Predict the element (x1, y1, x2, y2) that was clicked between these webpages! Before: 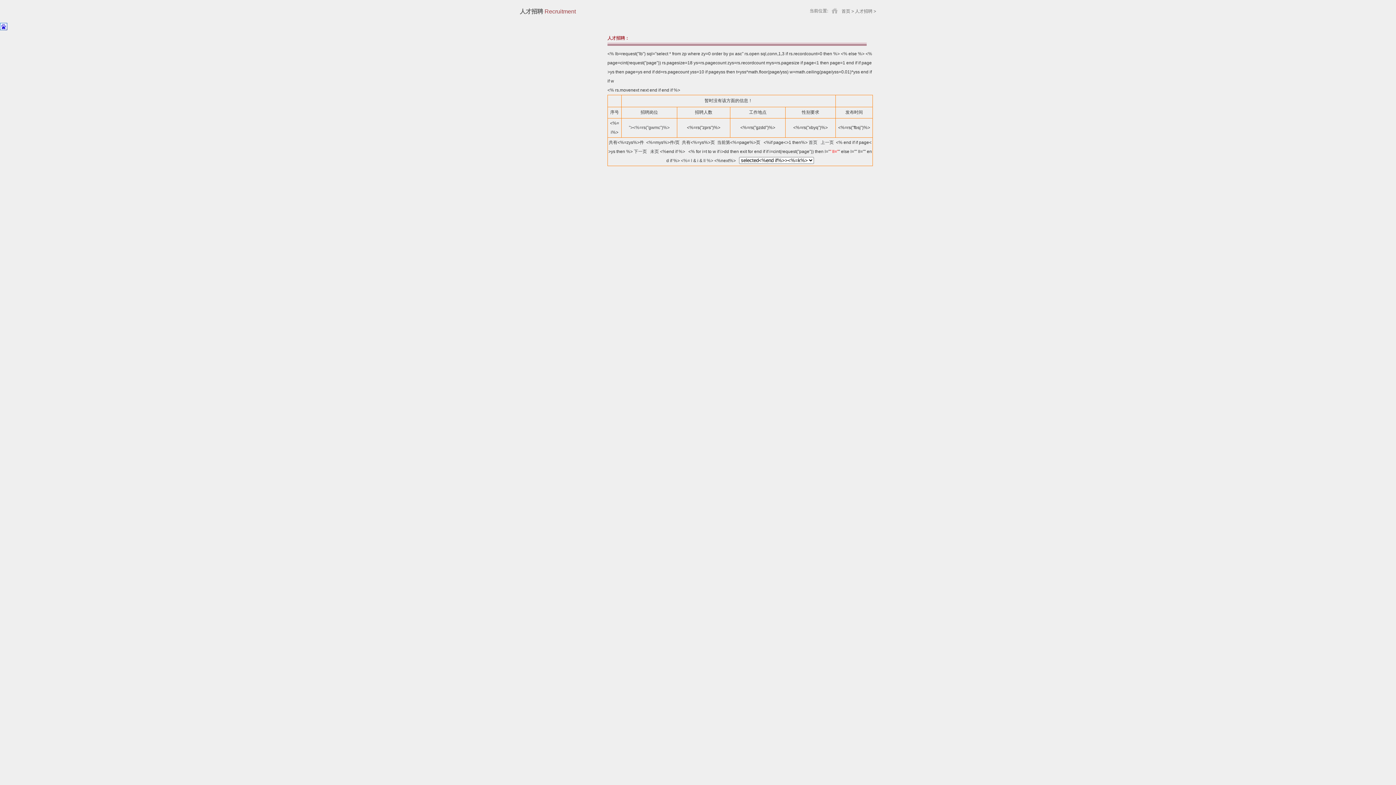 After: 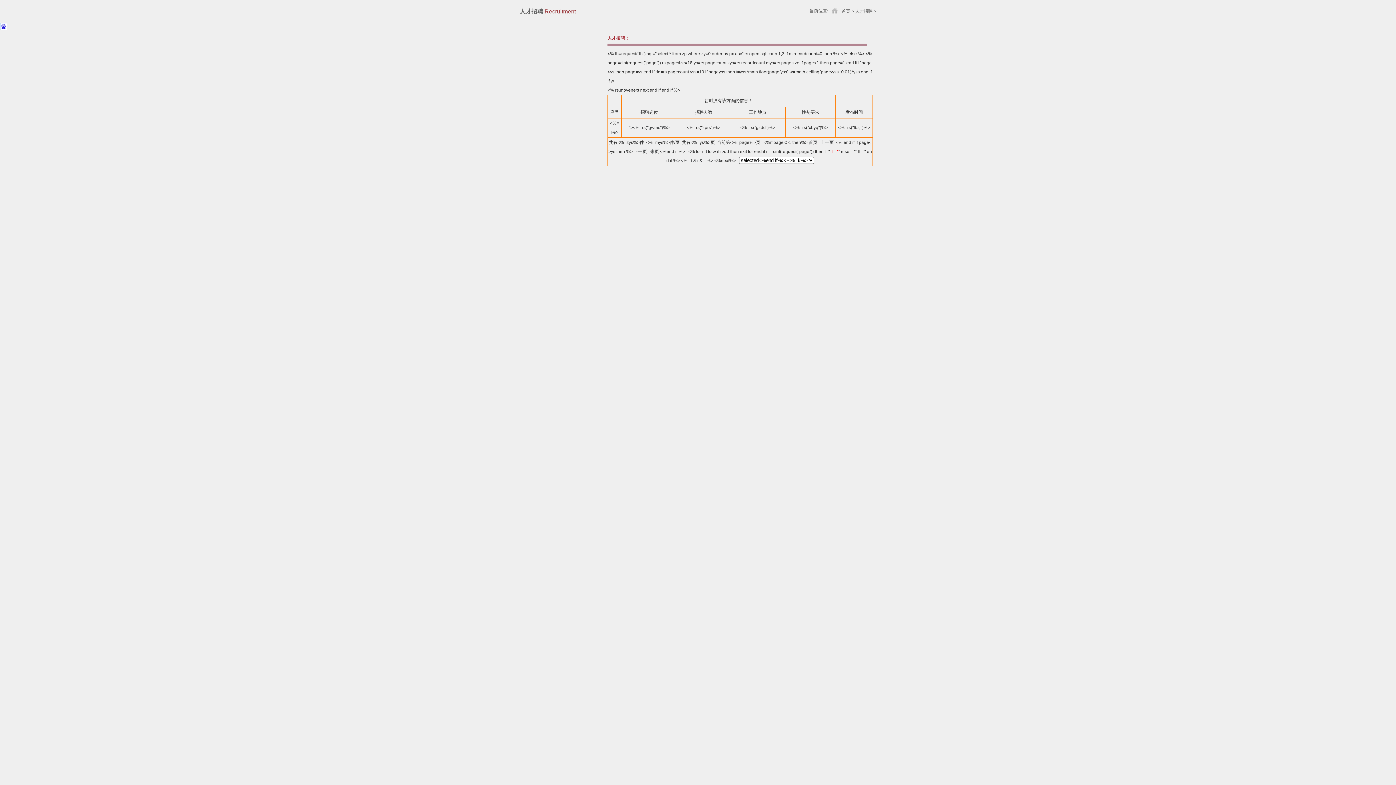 Action: label: 下一页 bbox: (634, 149, 647, 154)